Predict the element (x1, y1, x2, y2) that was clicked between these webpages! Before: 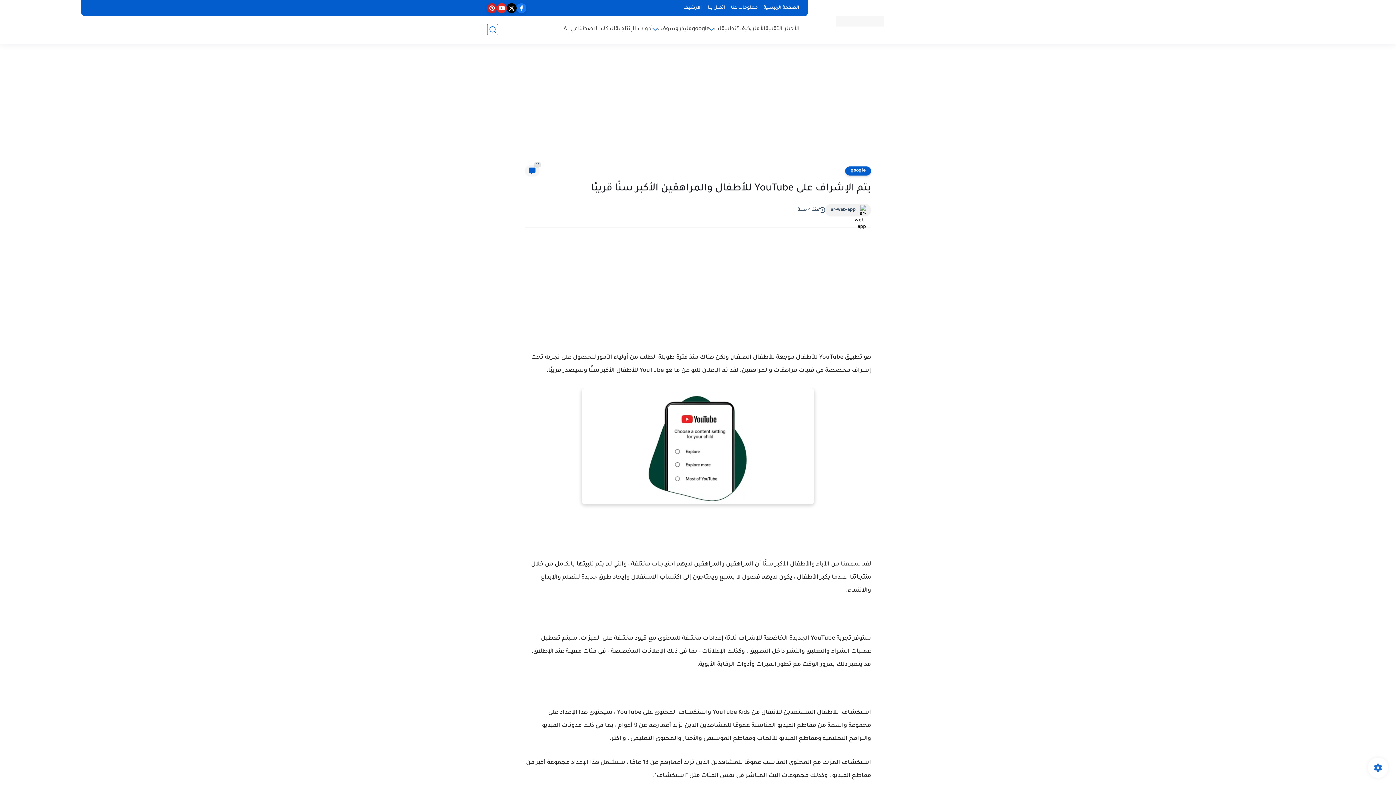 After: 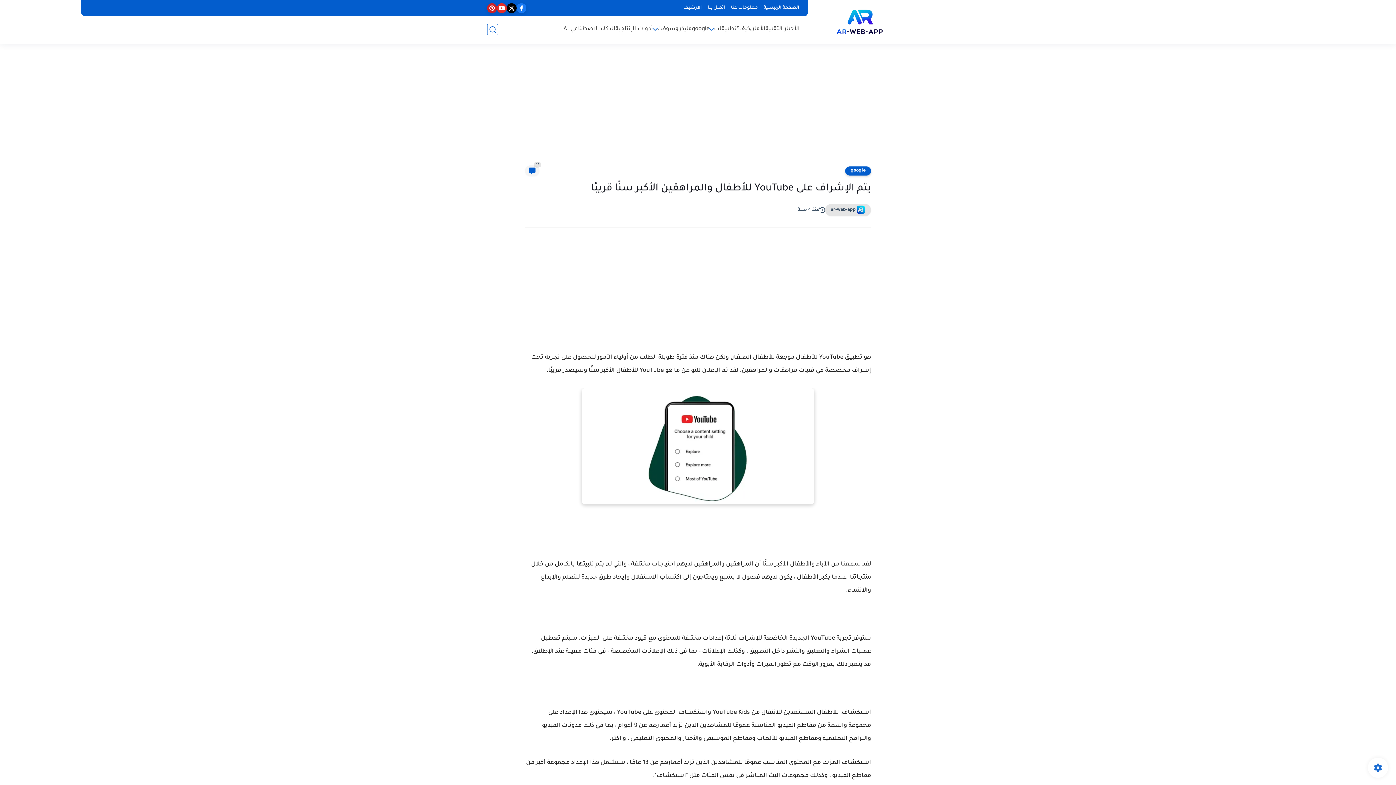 Action: bbox: (830, 207, 856, 213) label: ar-web-app